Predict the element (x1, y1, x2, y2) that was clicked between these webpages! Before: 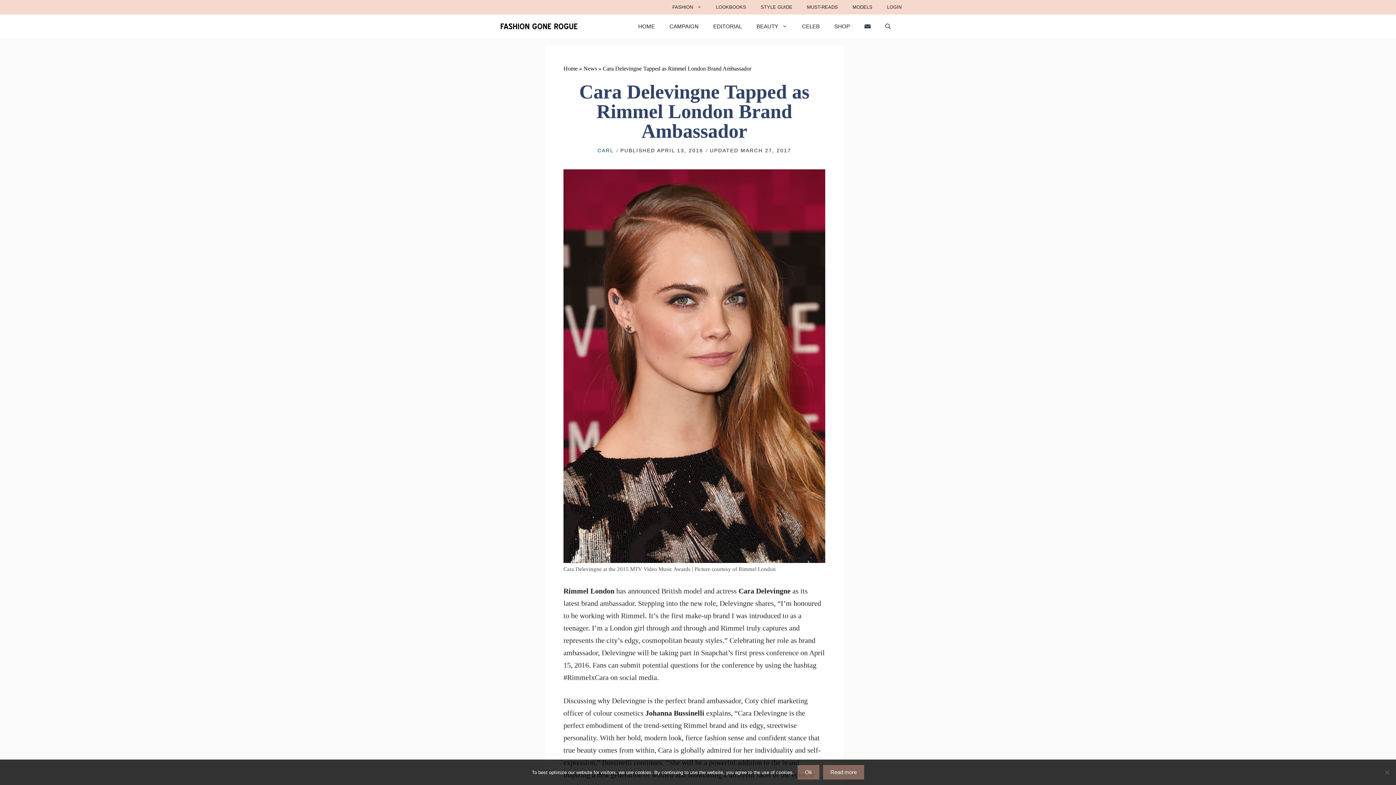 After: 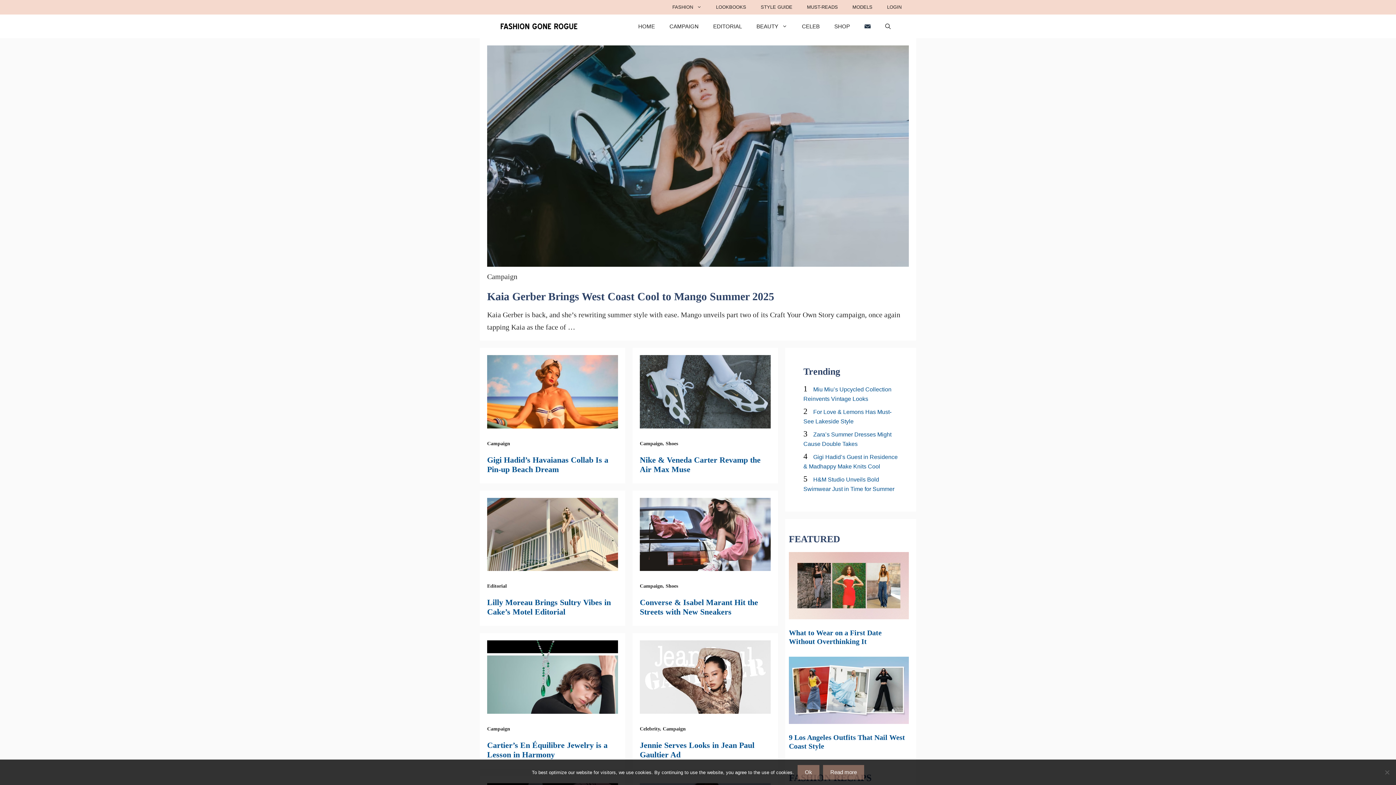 Action: bbox: (498, 14, 580, 38)